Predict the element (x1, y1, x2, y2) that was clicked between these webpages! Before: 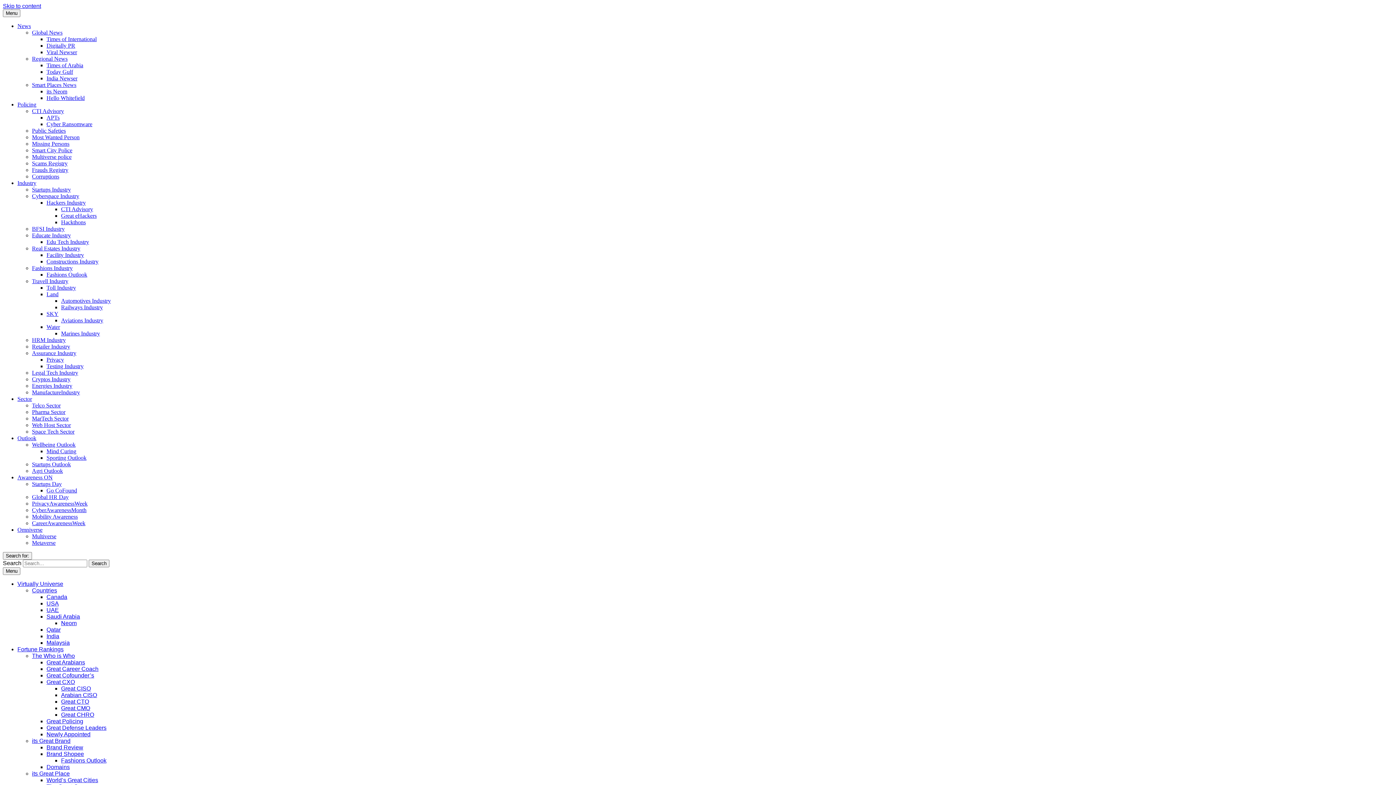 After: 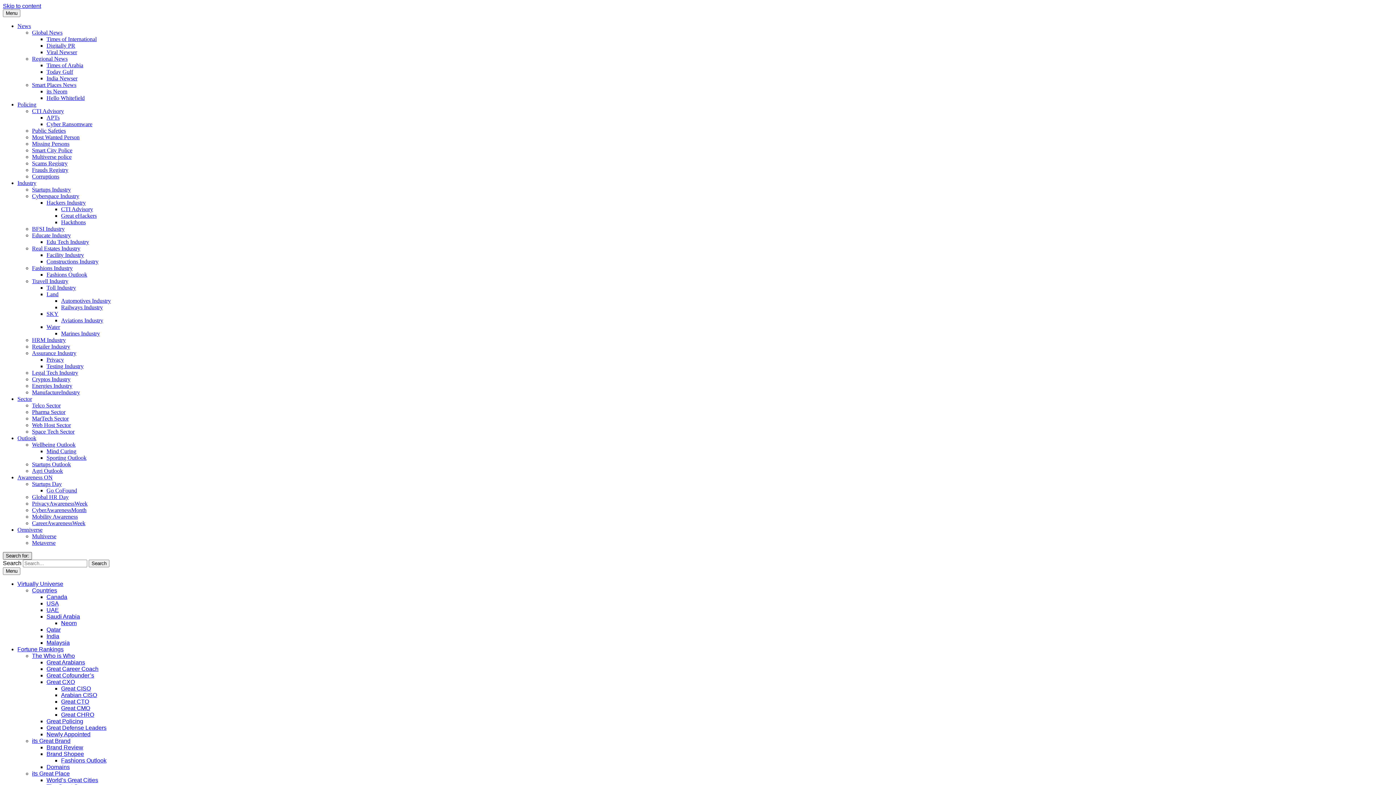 Action: label: Search for: bbox: (2, 552, 32, 560)